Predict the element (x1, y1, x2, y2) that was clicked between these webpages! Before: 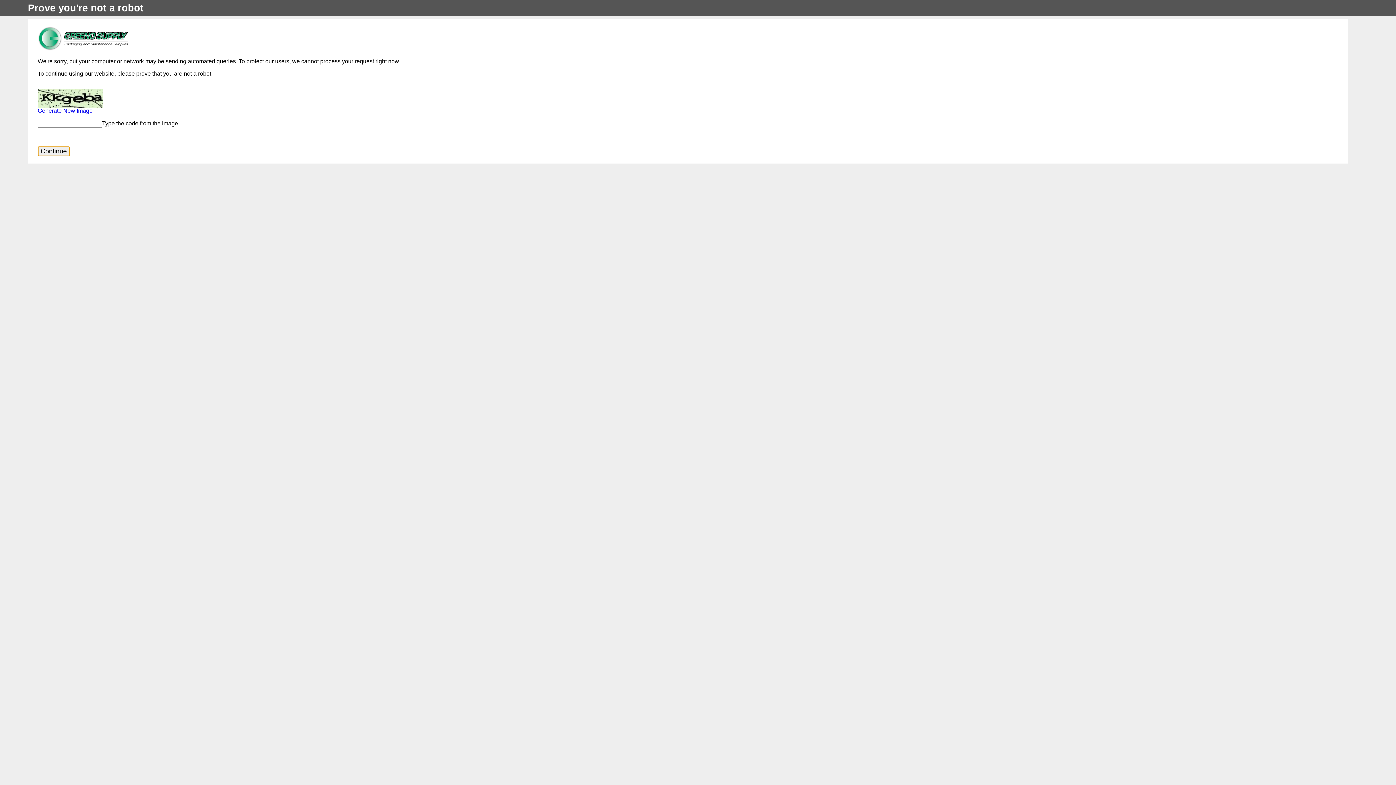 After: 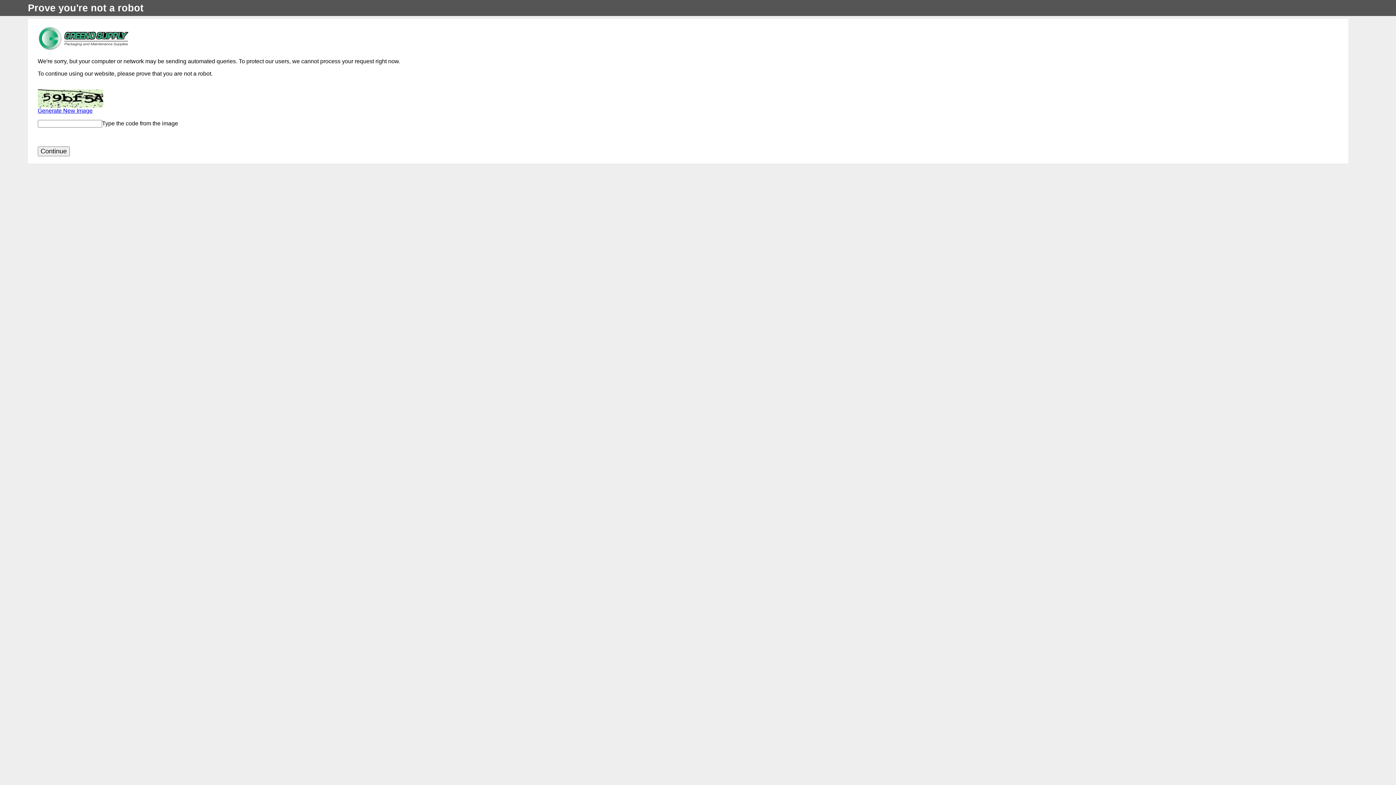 Action: label: Generate New Image bbox: (37, 107, 1339, 114)